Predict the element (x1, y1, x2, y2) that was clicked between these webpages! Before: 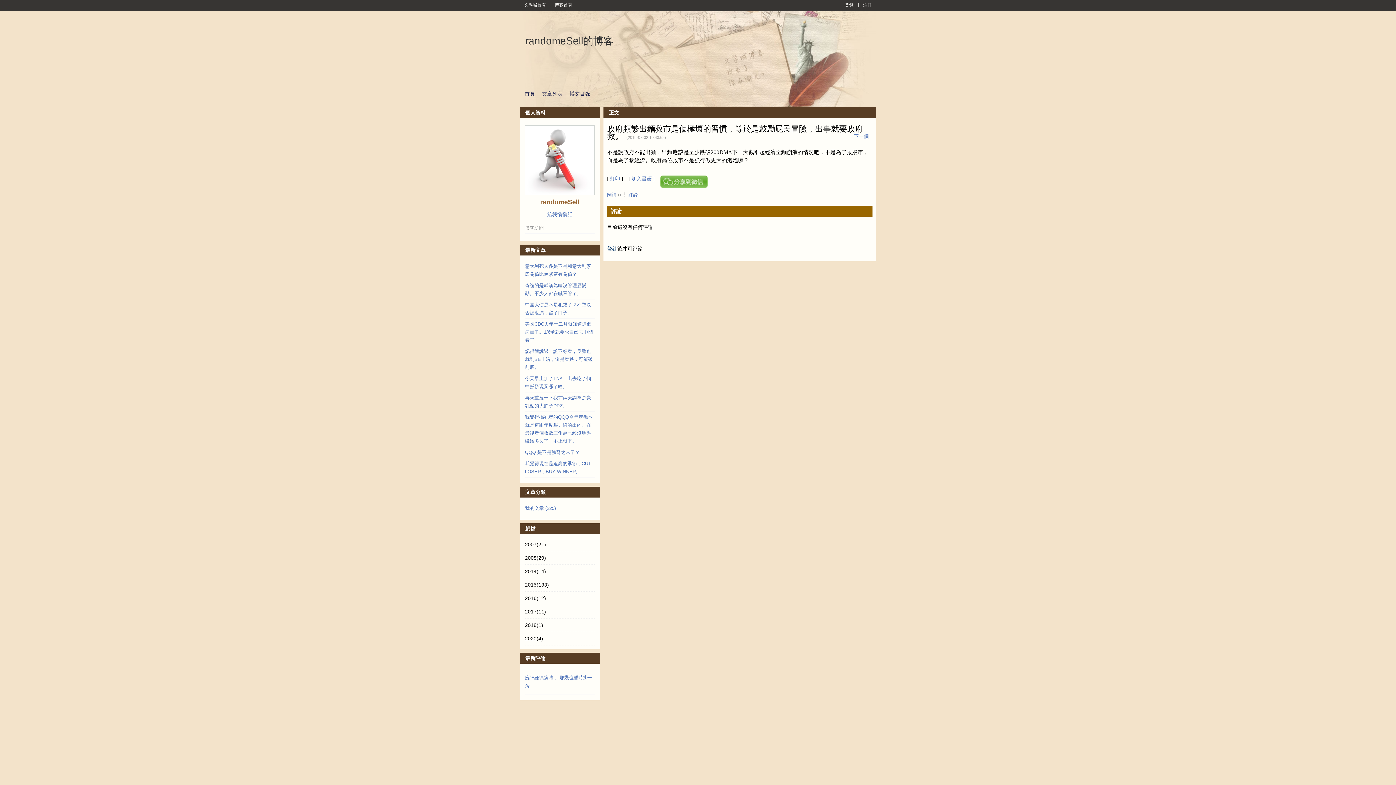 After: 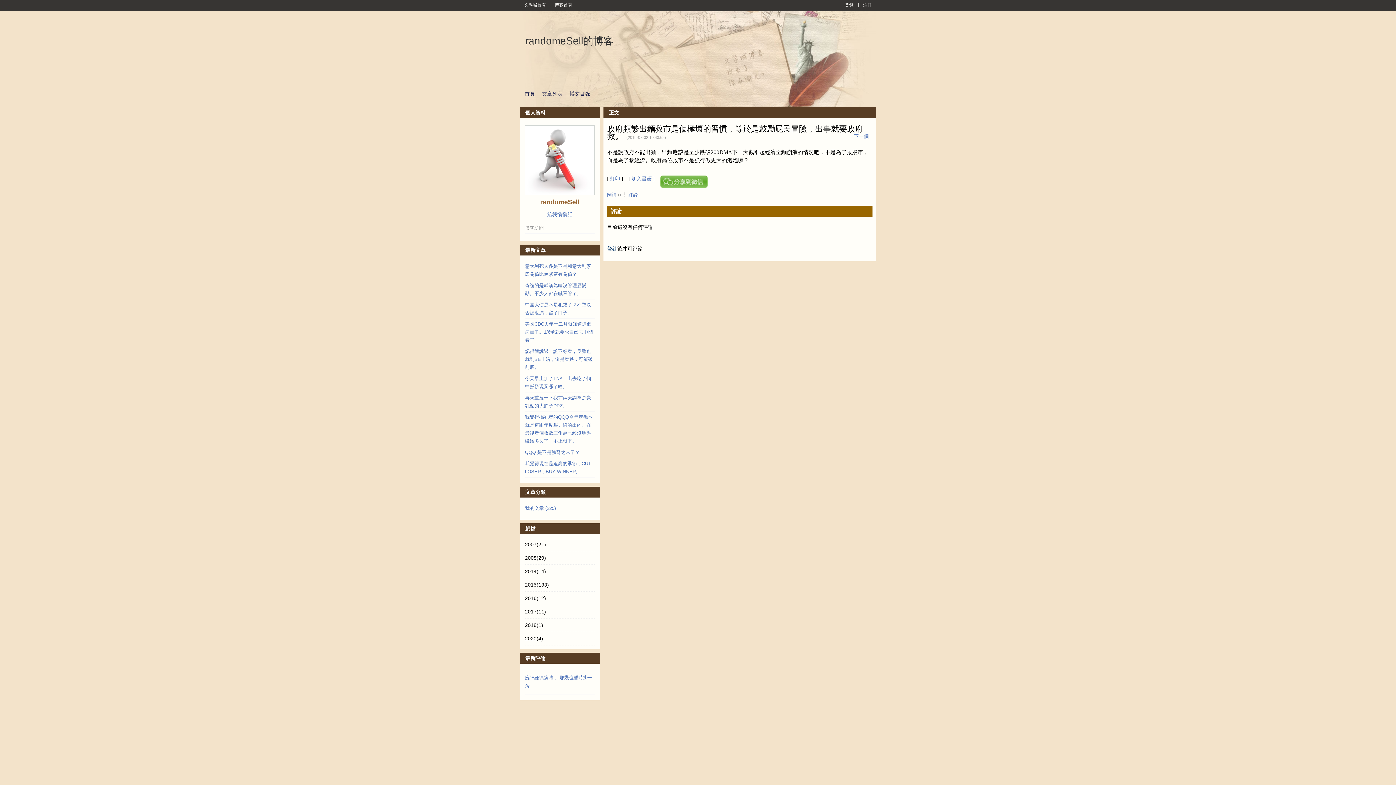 Action: bbox: (607, 192, 618, 197) label: 閱讀 